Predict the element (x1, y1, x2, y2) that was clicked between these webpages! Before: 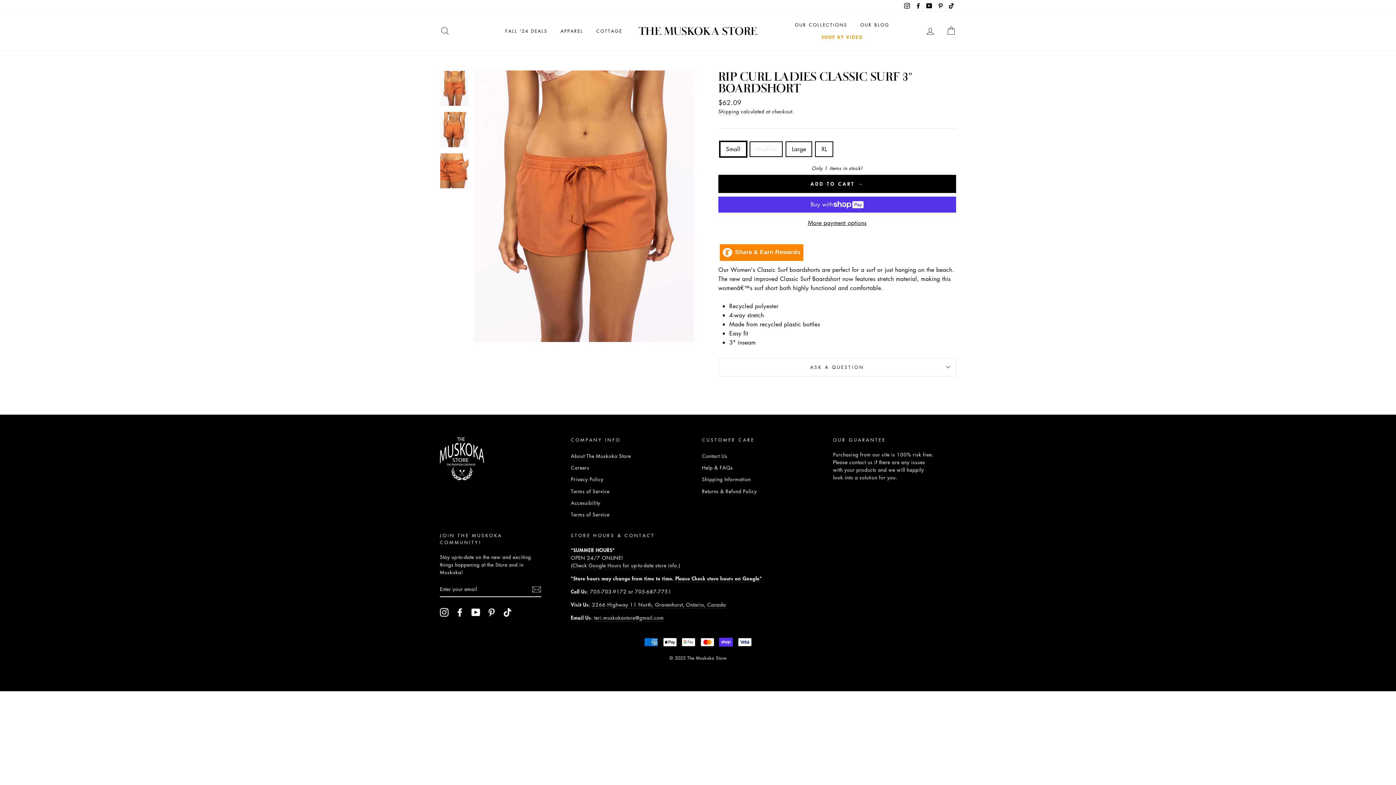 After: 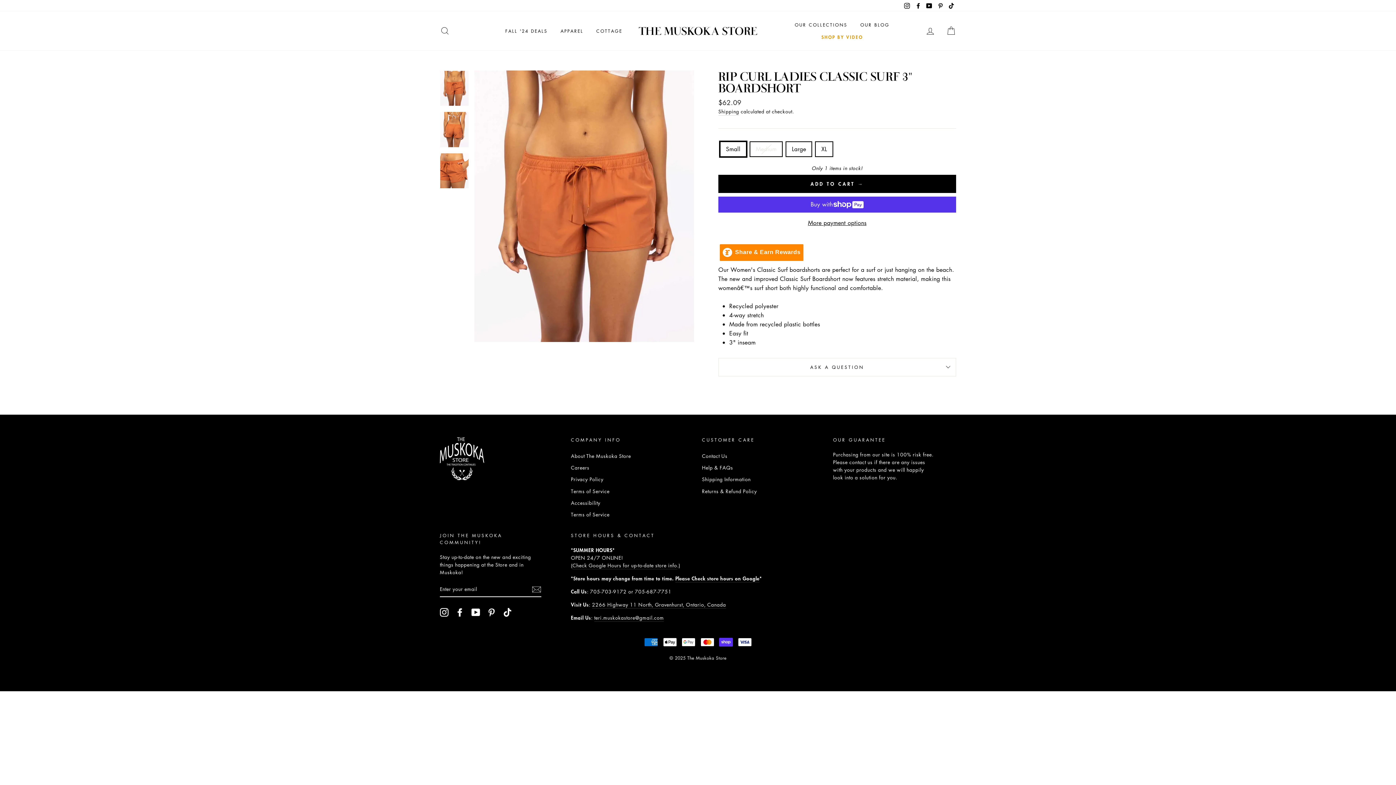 Action: bbox: (503, 581, 511, 590) label: TikTok